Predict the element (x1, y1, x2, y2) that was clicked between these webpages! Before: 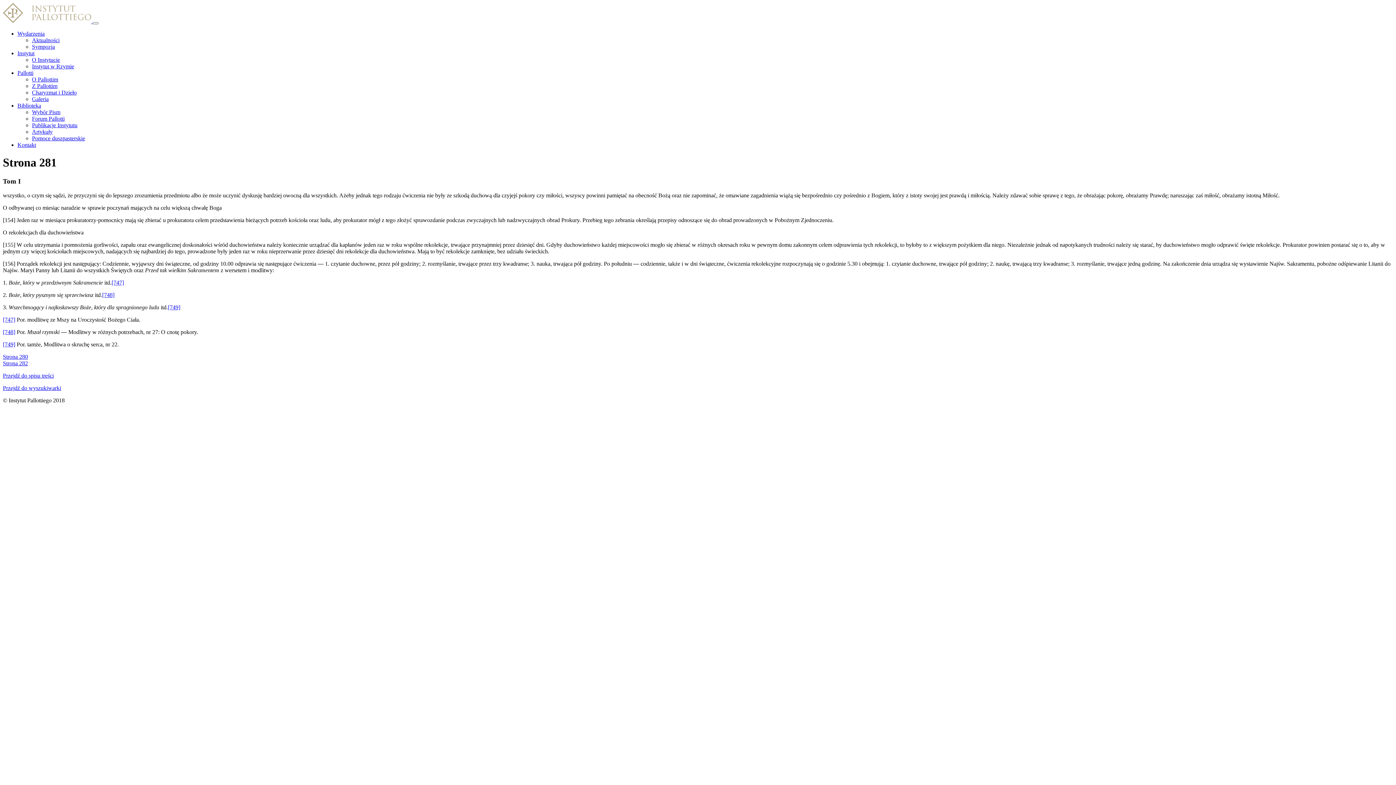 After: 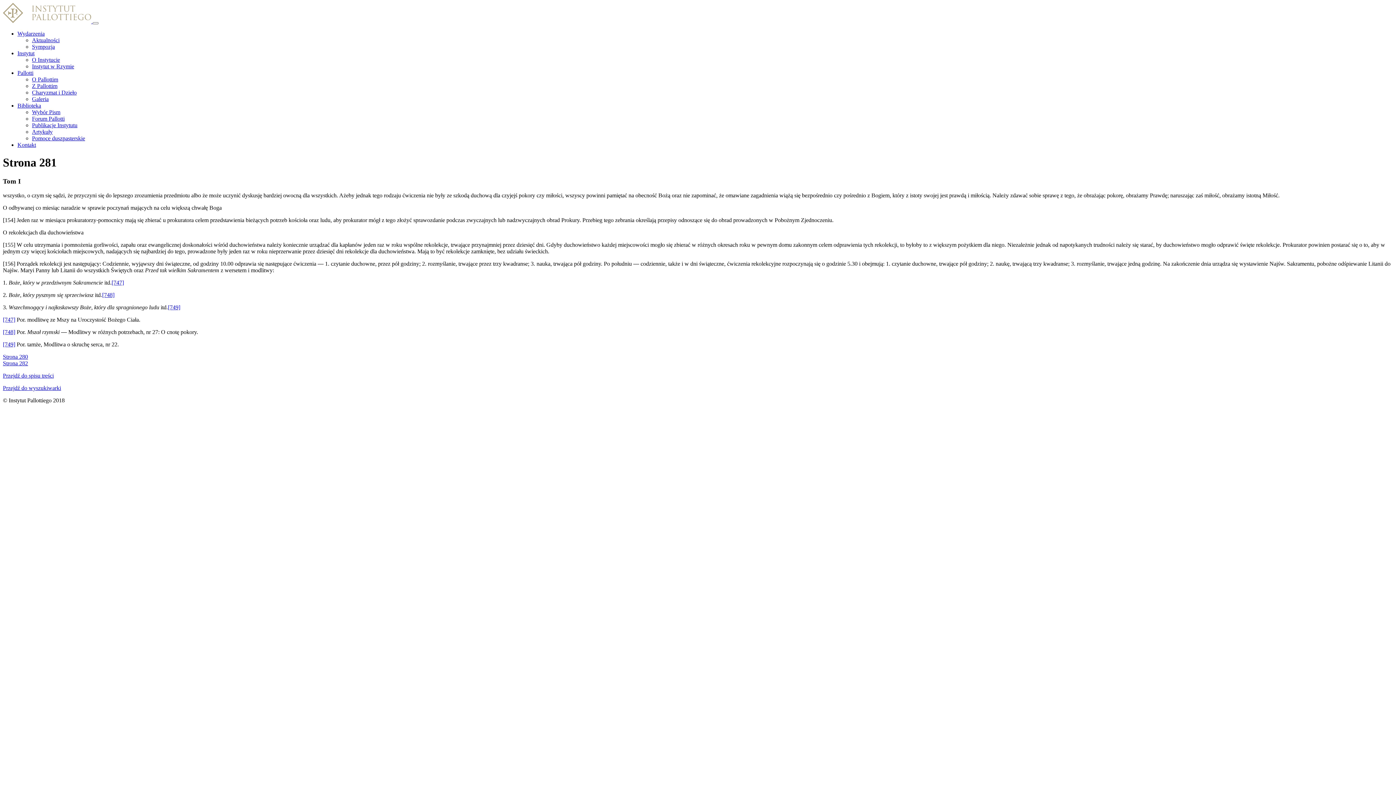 Action: label: [747] bbox: (111, 279, 124, 285)